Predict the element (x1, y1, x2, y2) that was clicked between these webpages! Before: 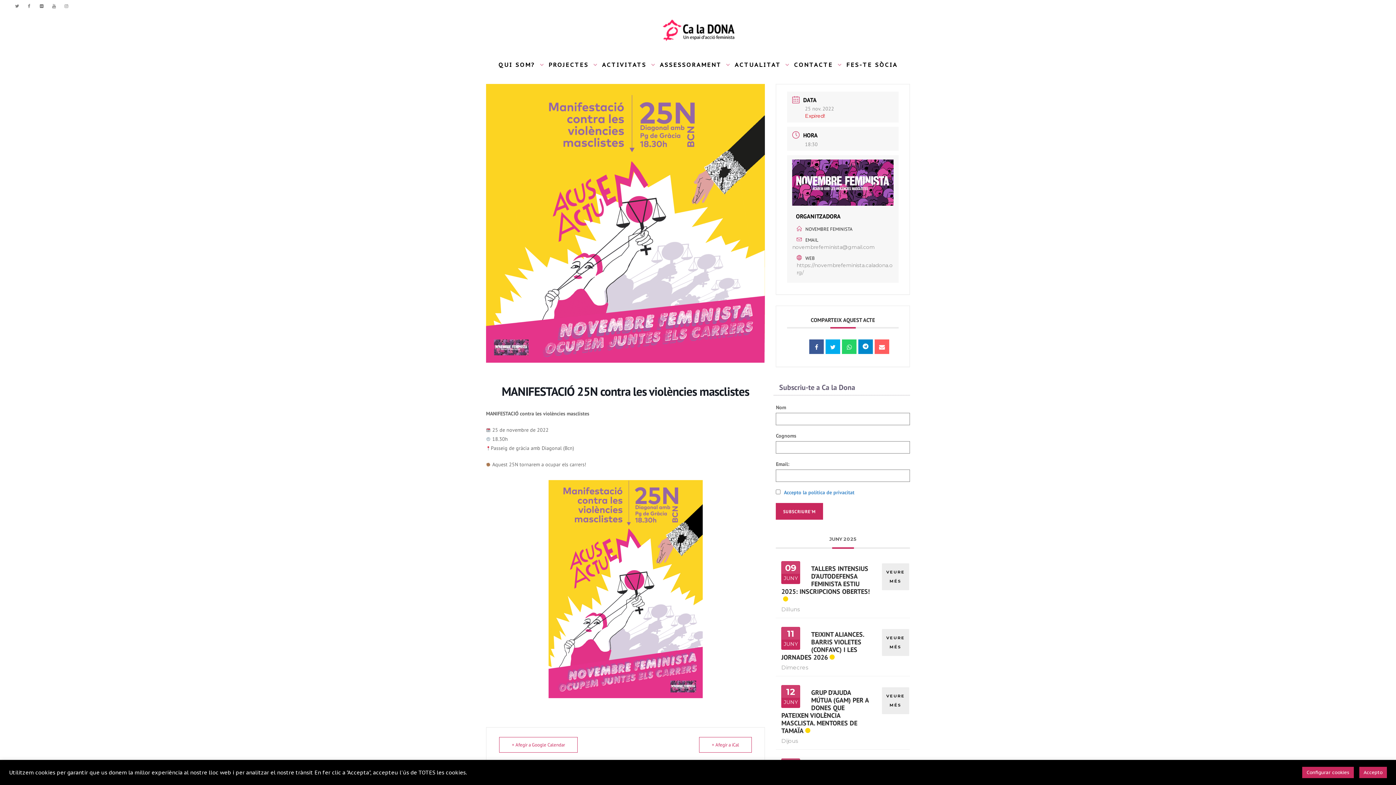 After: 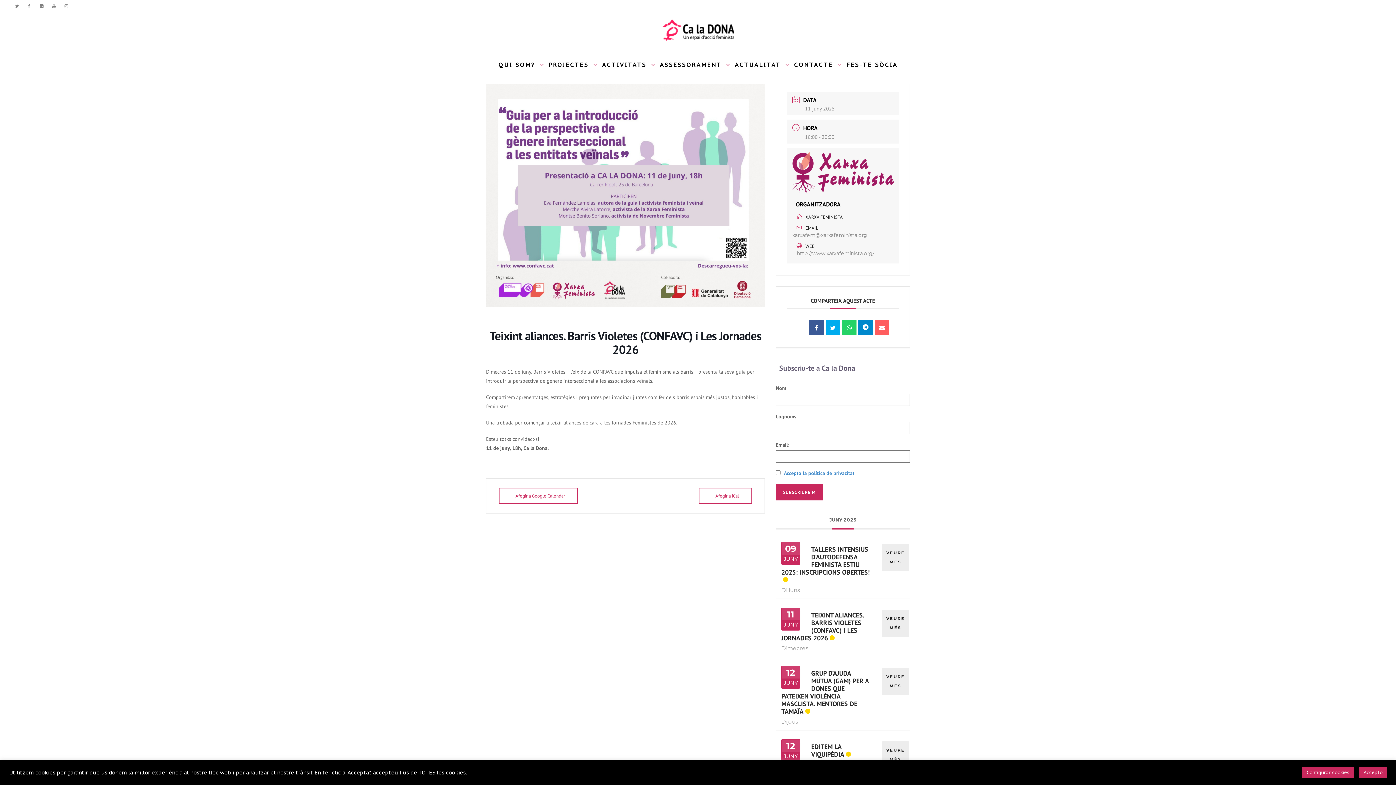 Action: bbox: (781, 630, 864, 661) label: TEIXINT ALIANCES. BARRIS VIOLETES (CONFAVC) I LES JORNADES 2026